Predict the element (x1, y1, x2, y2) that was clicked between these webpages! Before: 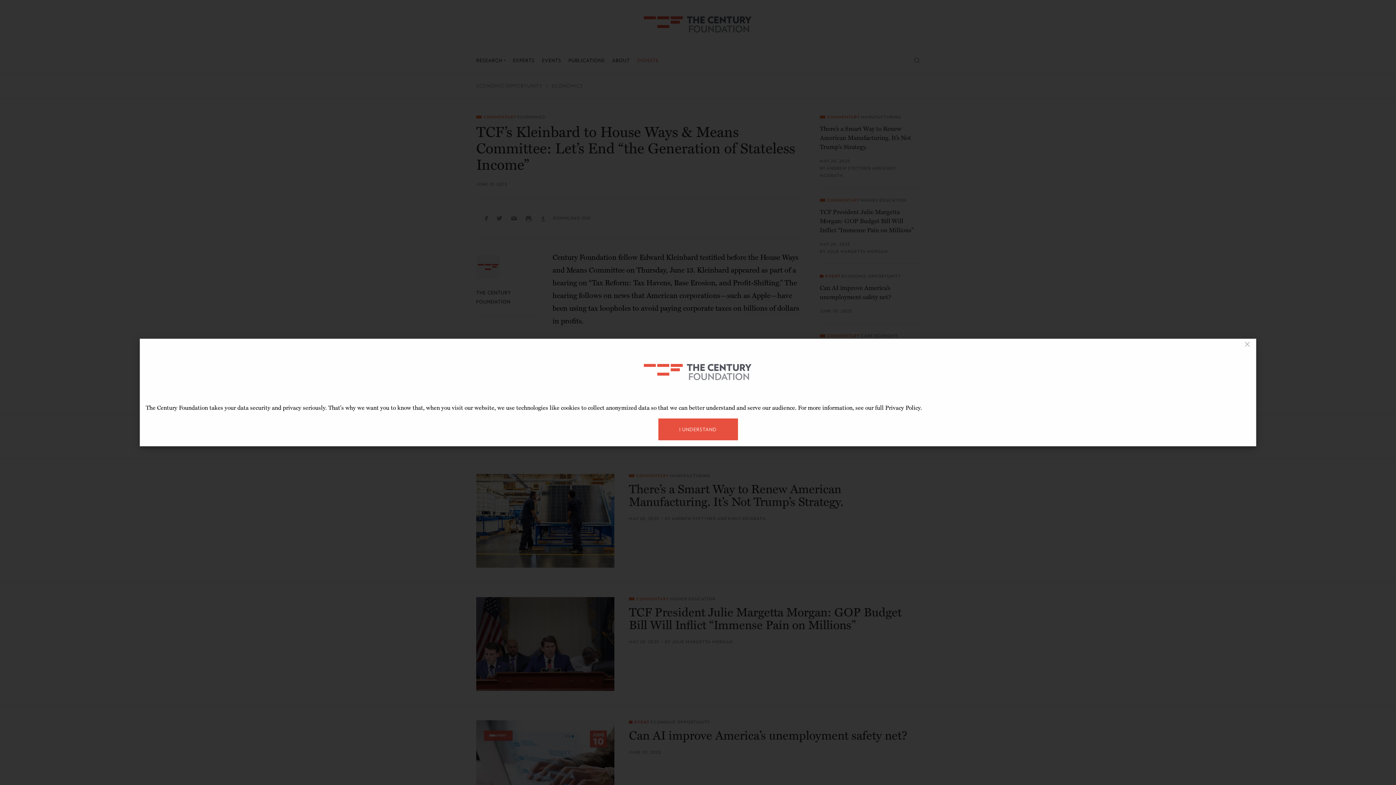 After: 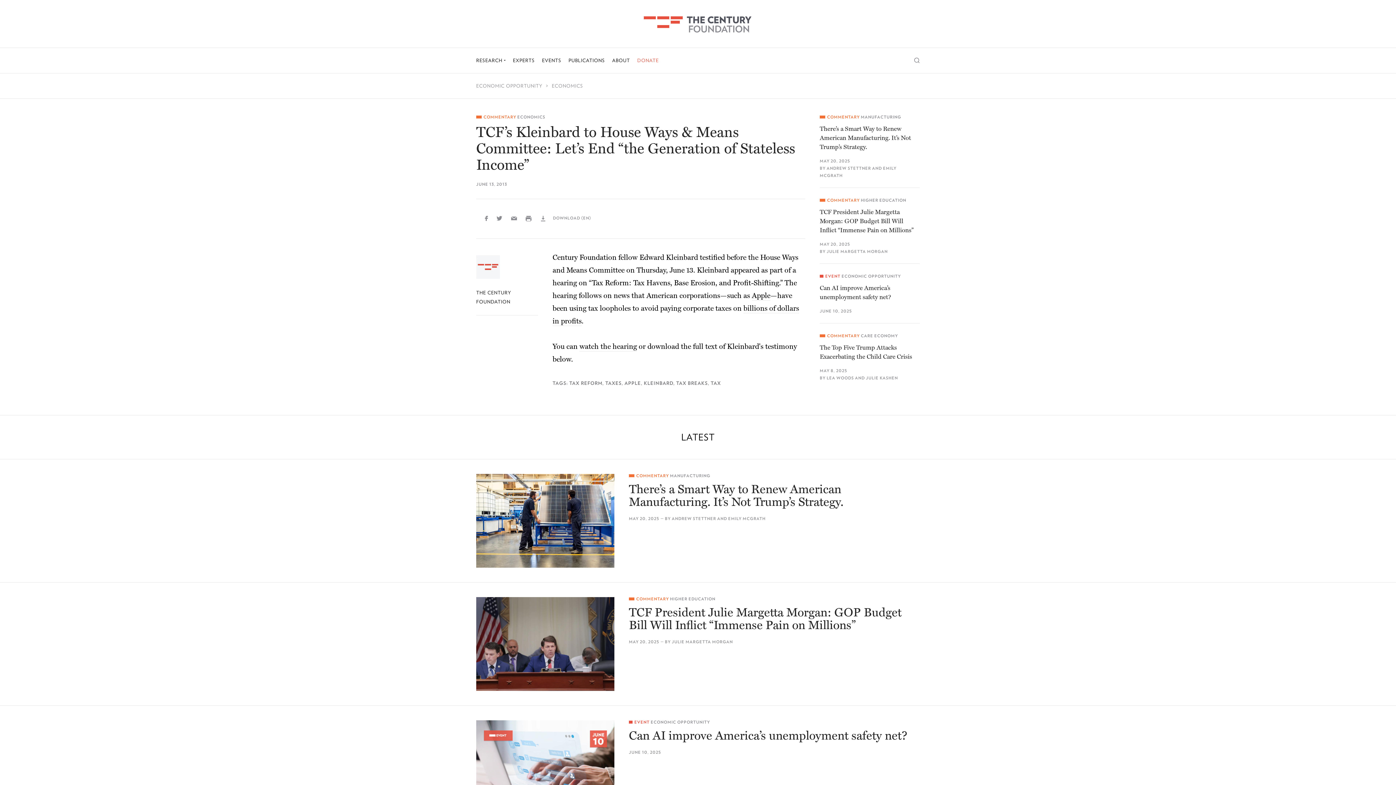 Action: label: I UNDERSTAND bbox: (658, 418, 738, 440)